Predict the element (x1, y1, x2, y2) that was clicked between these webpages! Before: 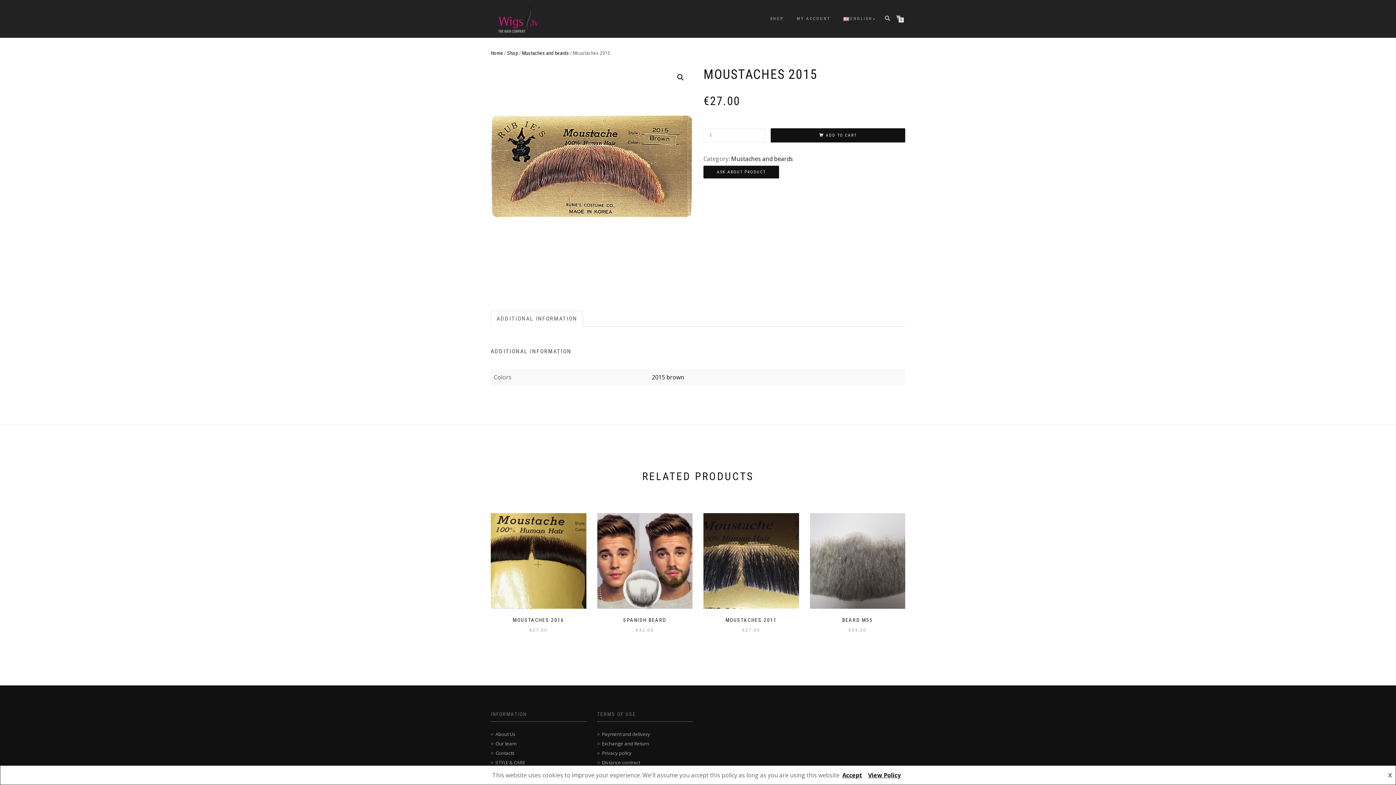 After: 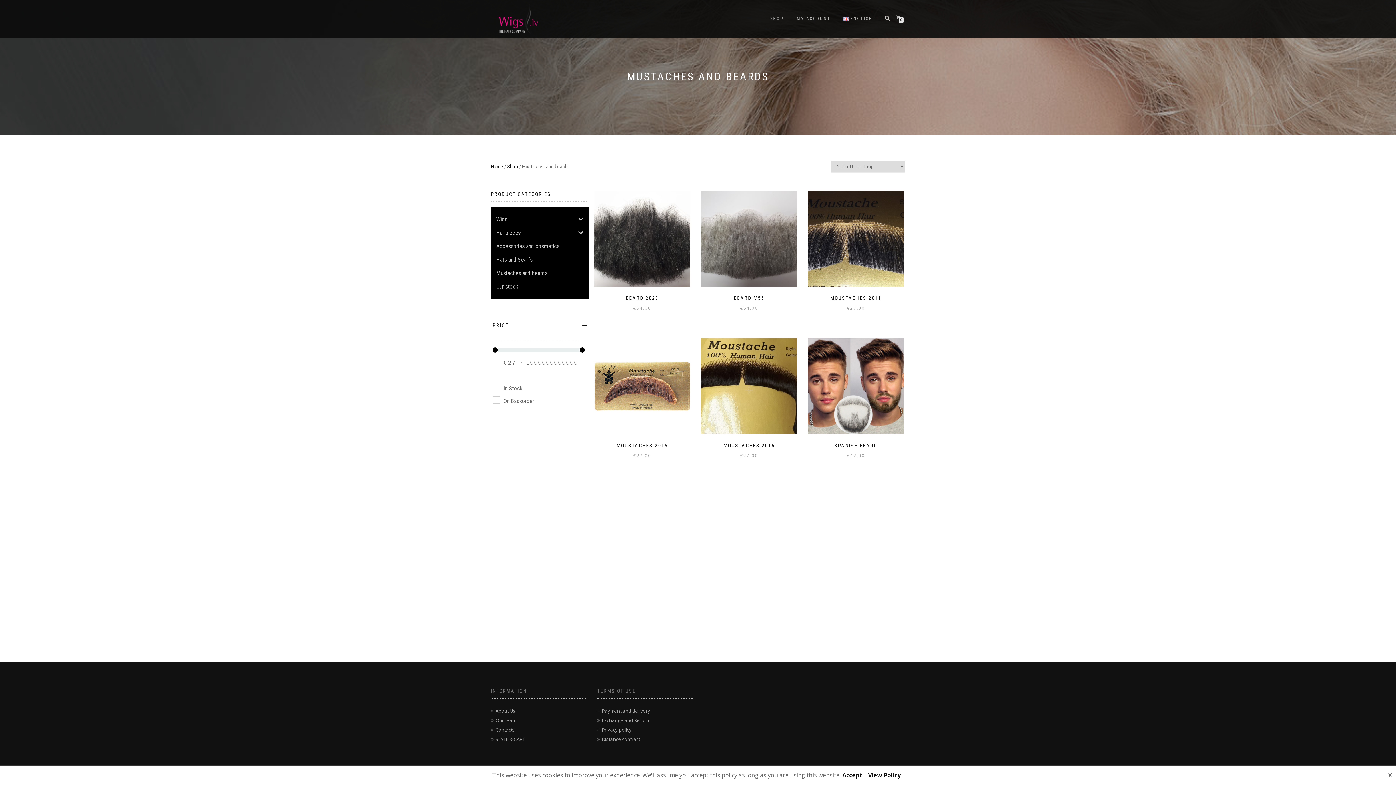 Action: label: Mustaches and beards bbox: (522, 50, 569, 56)